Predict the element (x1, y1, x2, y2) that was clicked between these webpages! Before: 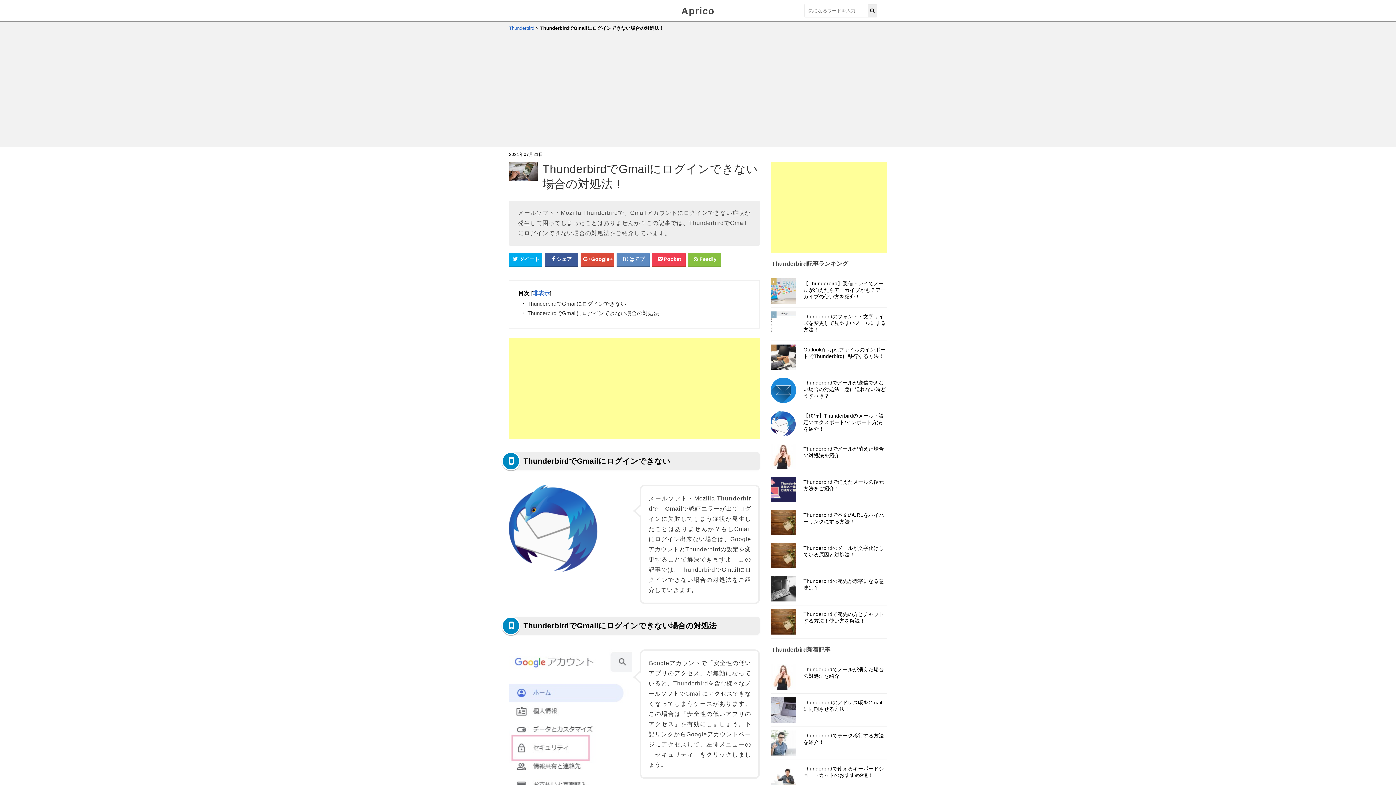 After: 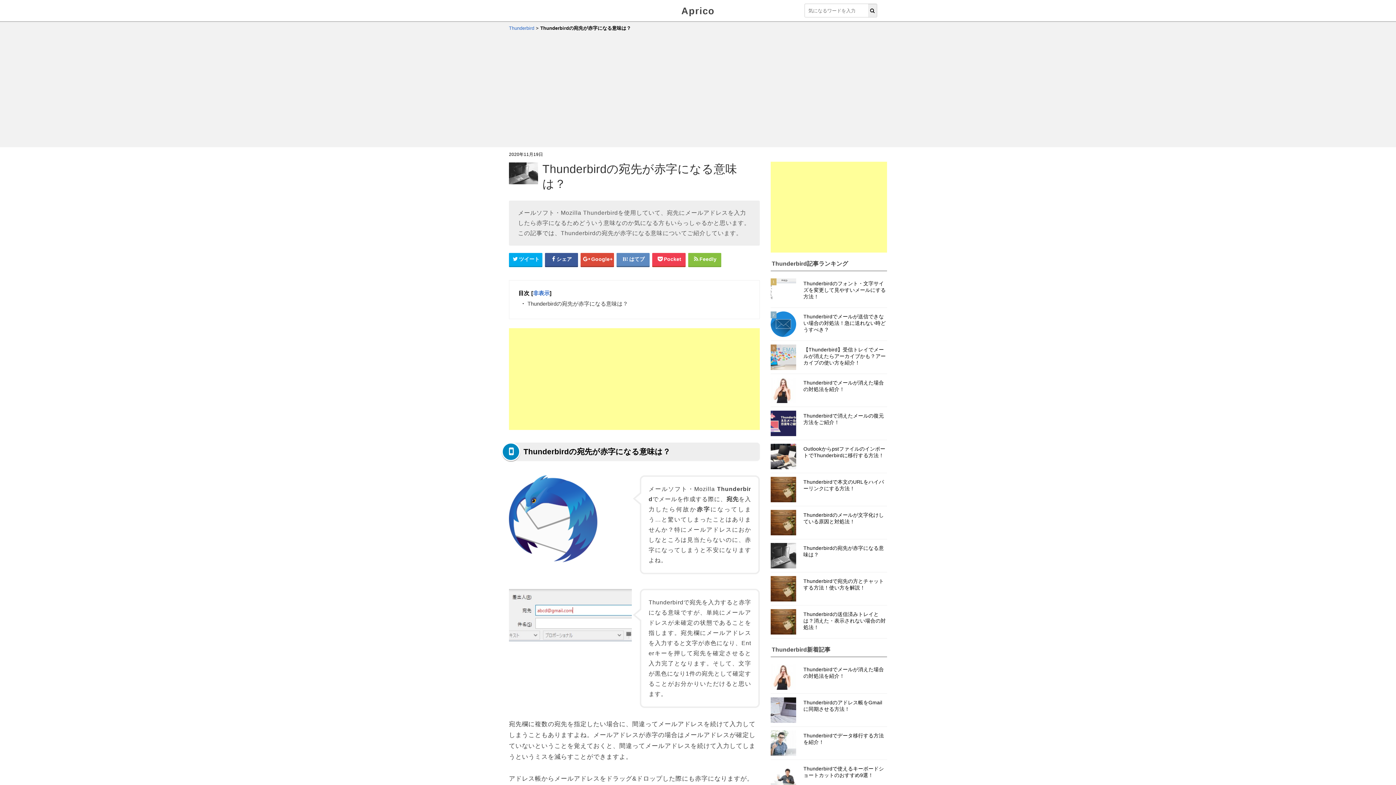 Action: label: Thunderbirdの宛先が赤字になる意味は？ bbox: (770, 572, 887, 605)